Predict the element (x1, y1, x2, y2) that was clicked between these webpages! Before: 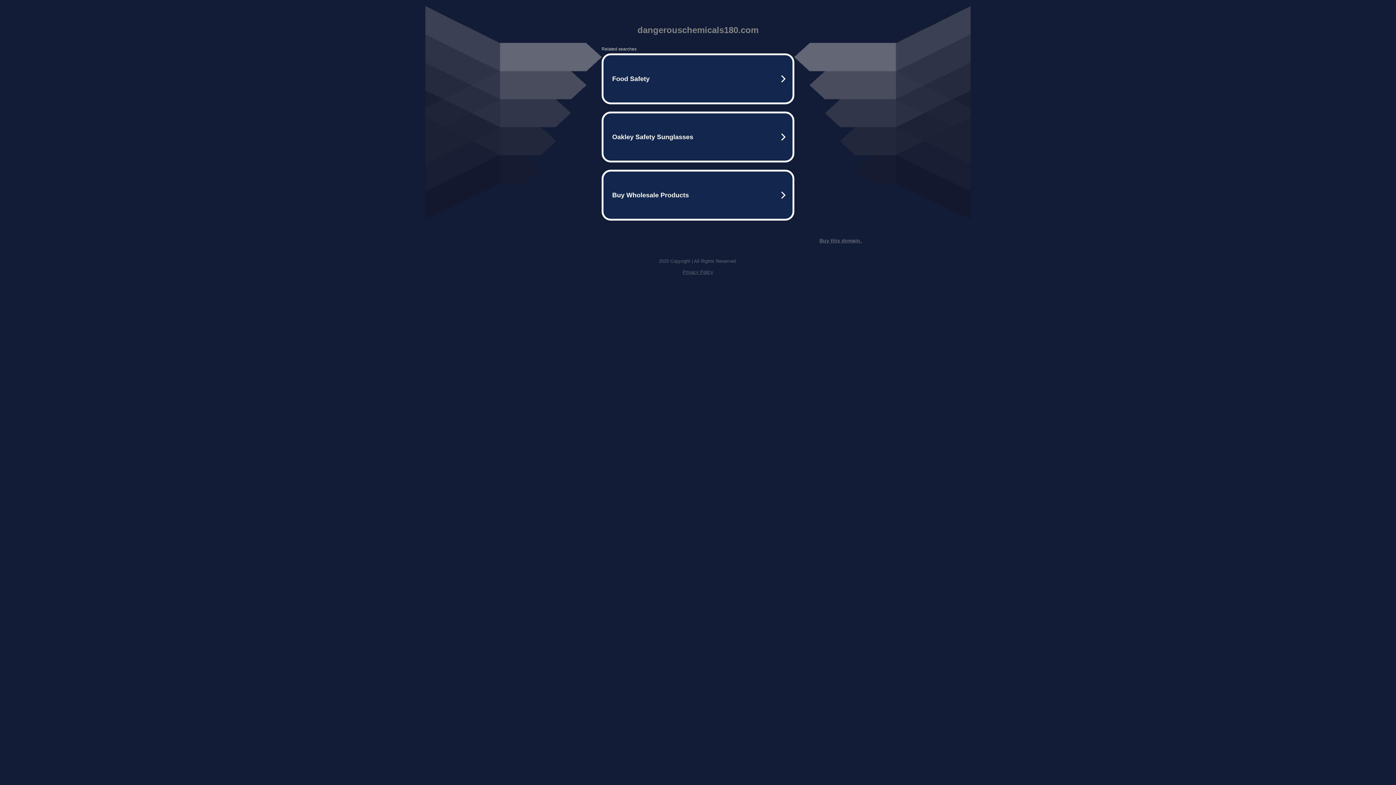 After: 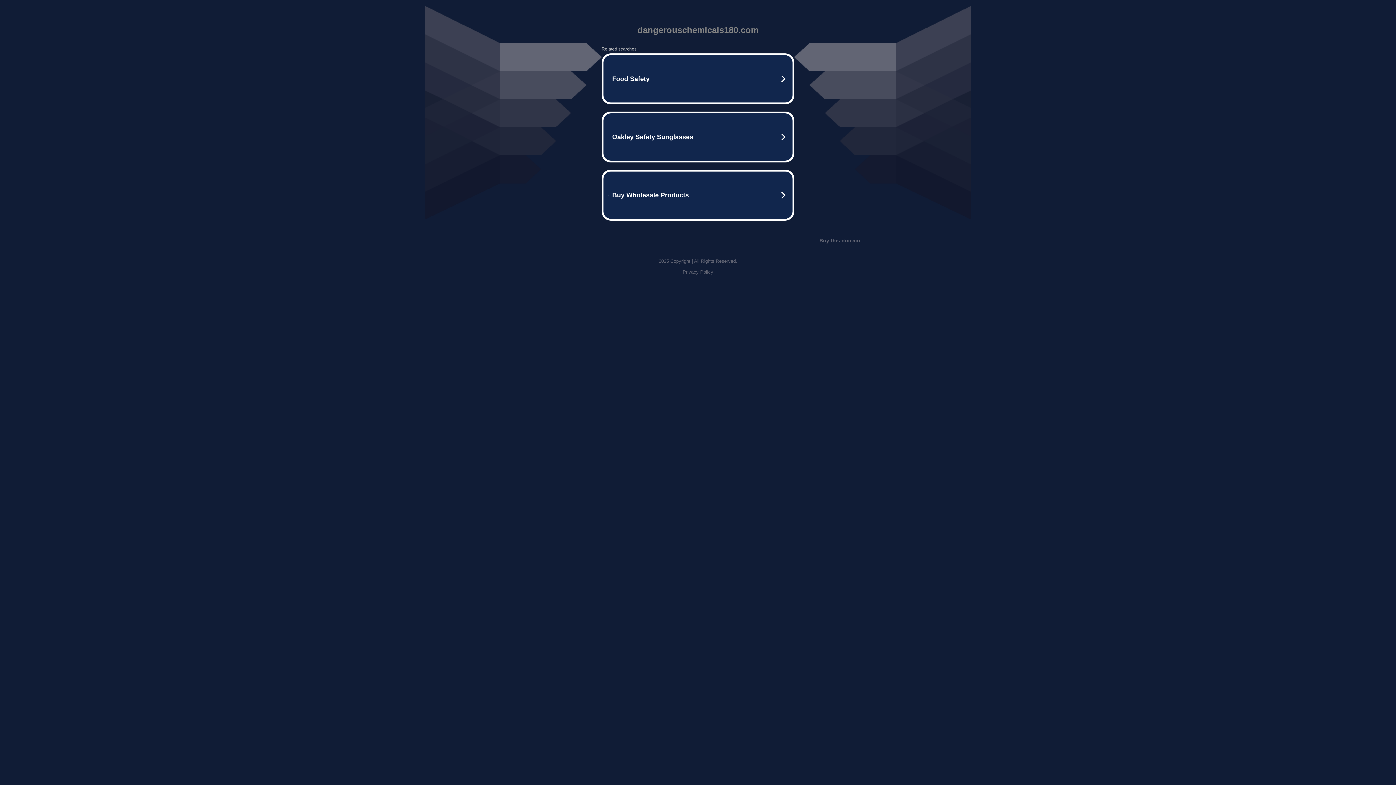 Action: bbox: (819, 237, 861, 243) label: Buy this domain.